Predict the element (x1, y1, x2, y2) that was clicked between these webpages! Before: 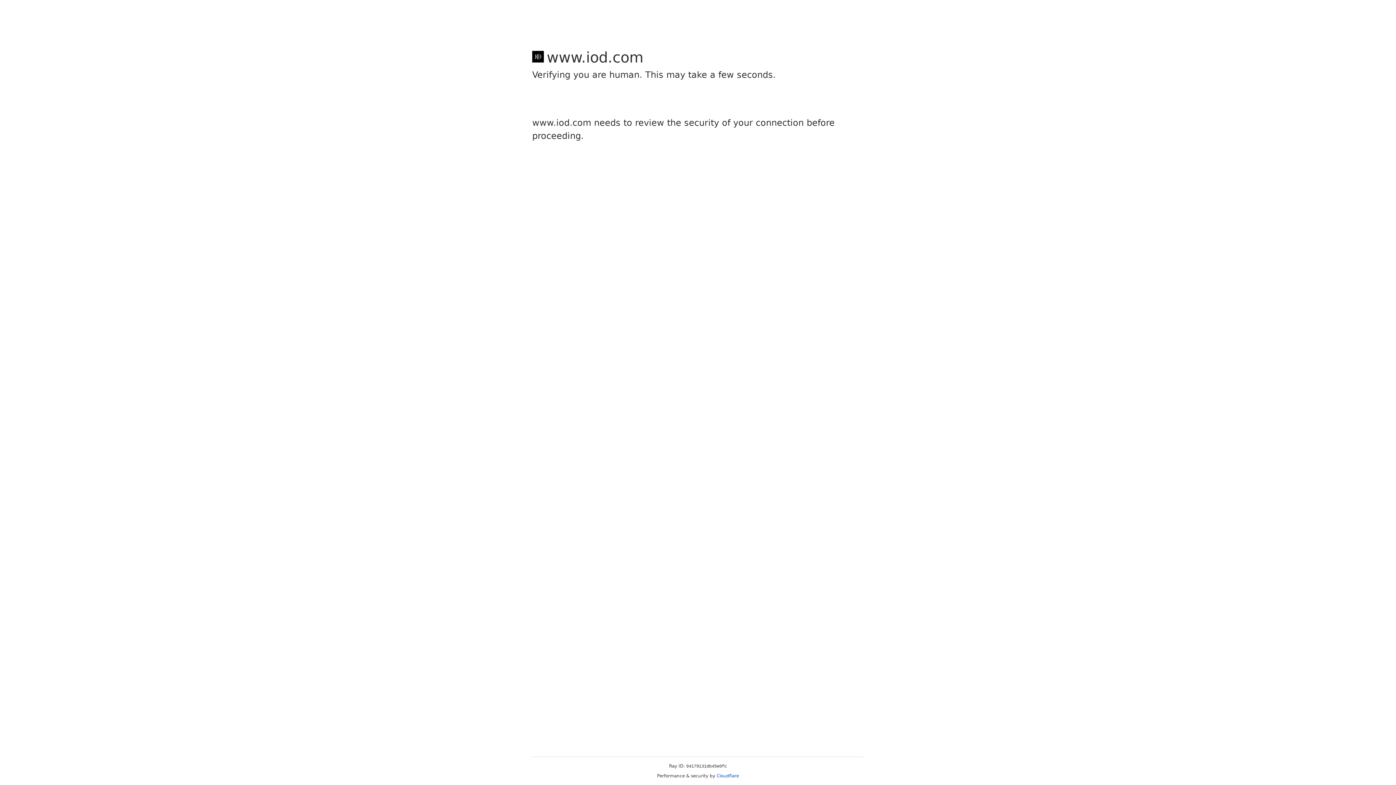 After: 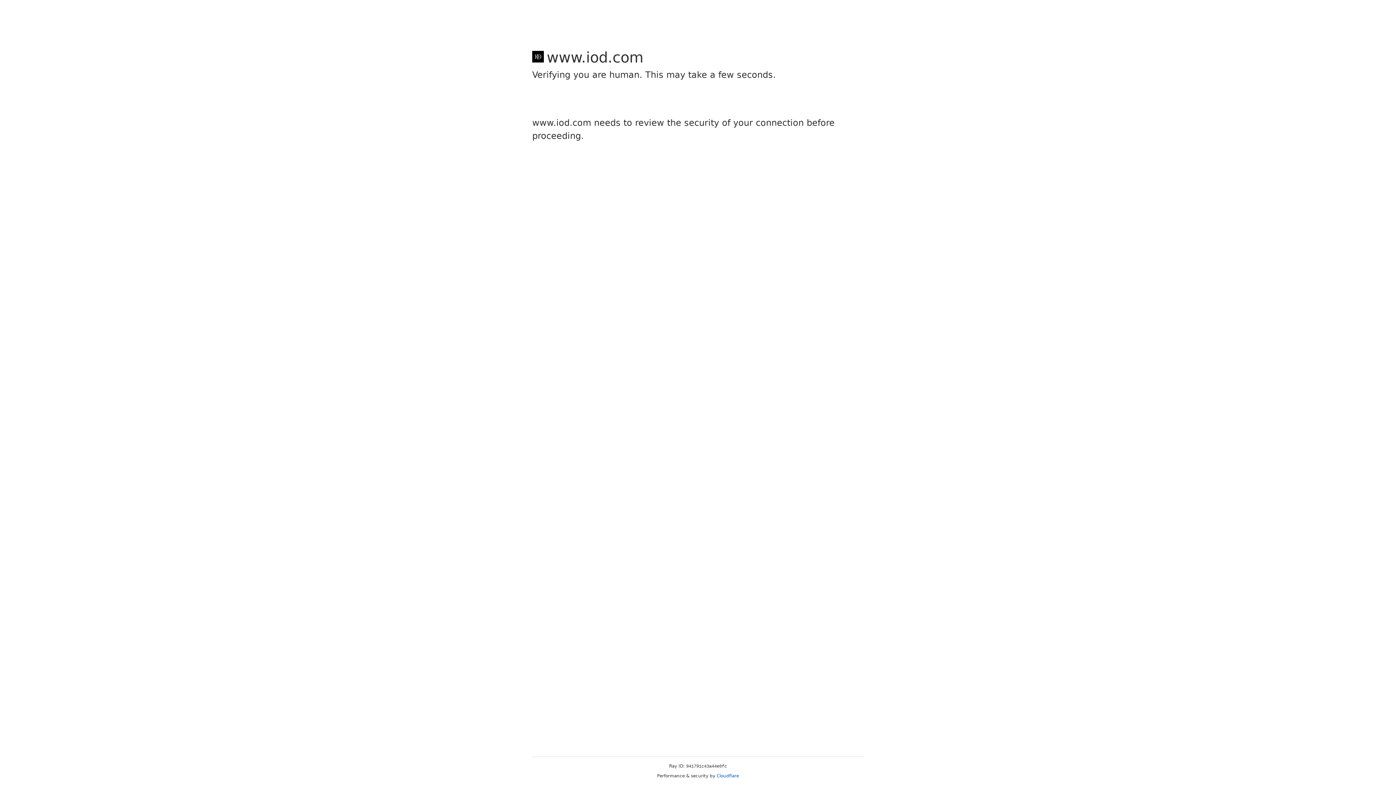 Action: label: Cloudflare bbox: (716, 773, 739, 778)